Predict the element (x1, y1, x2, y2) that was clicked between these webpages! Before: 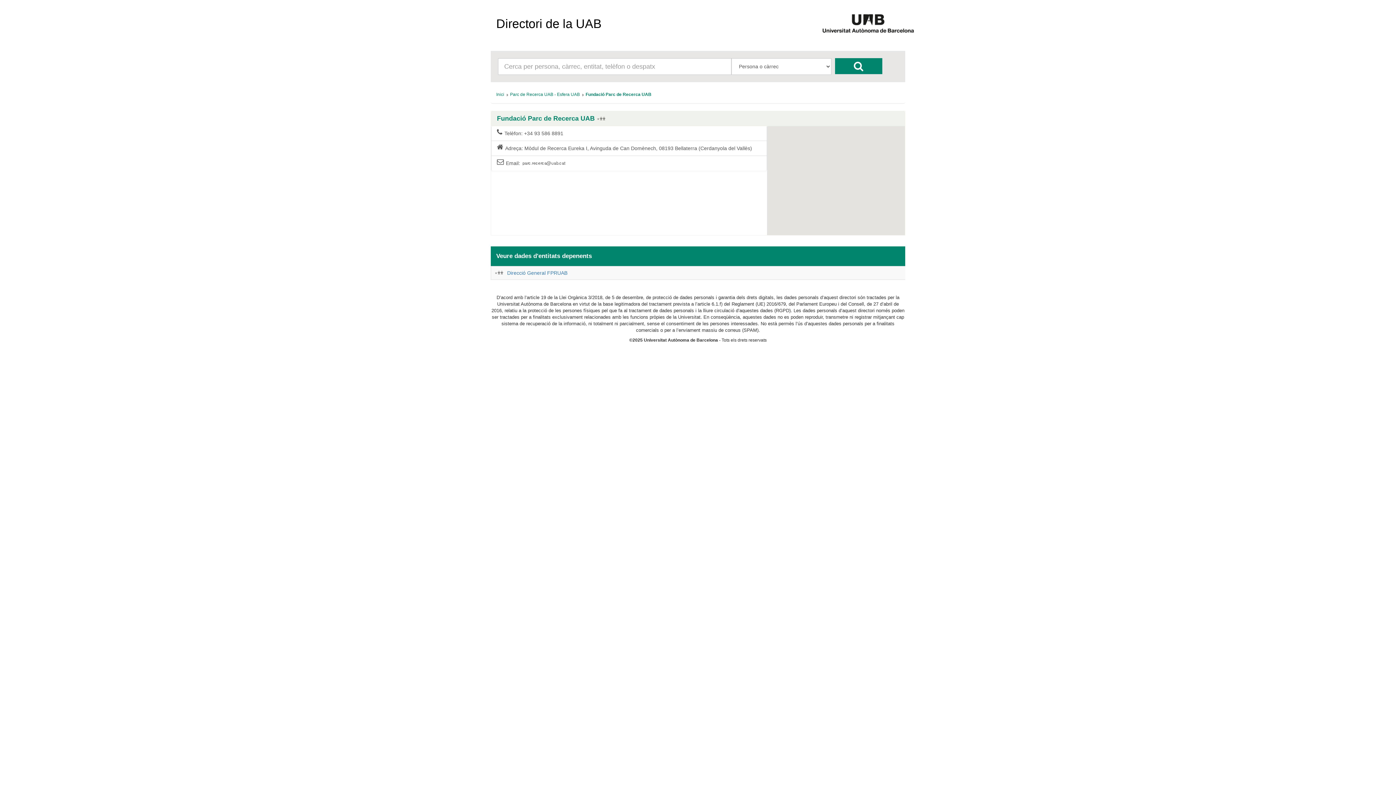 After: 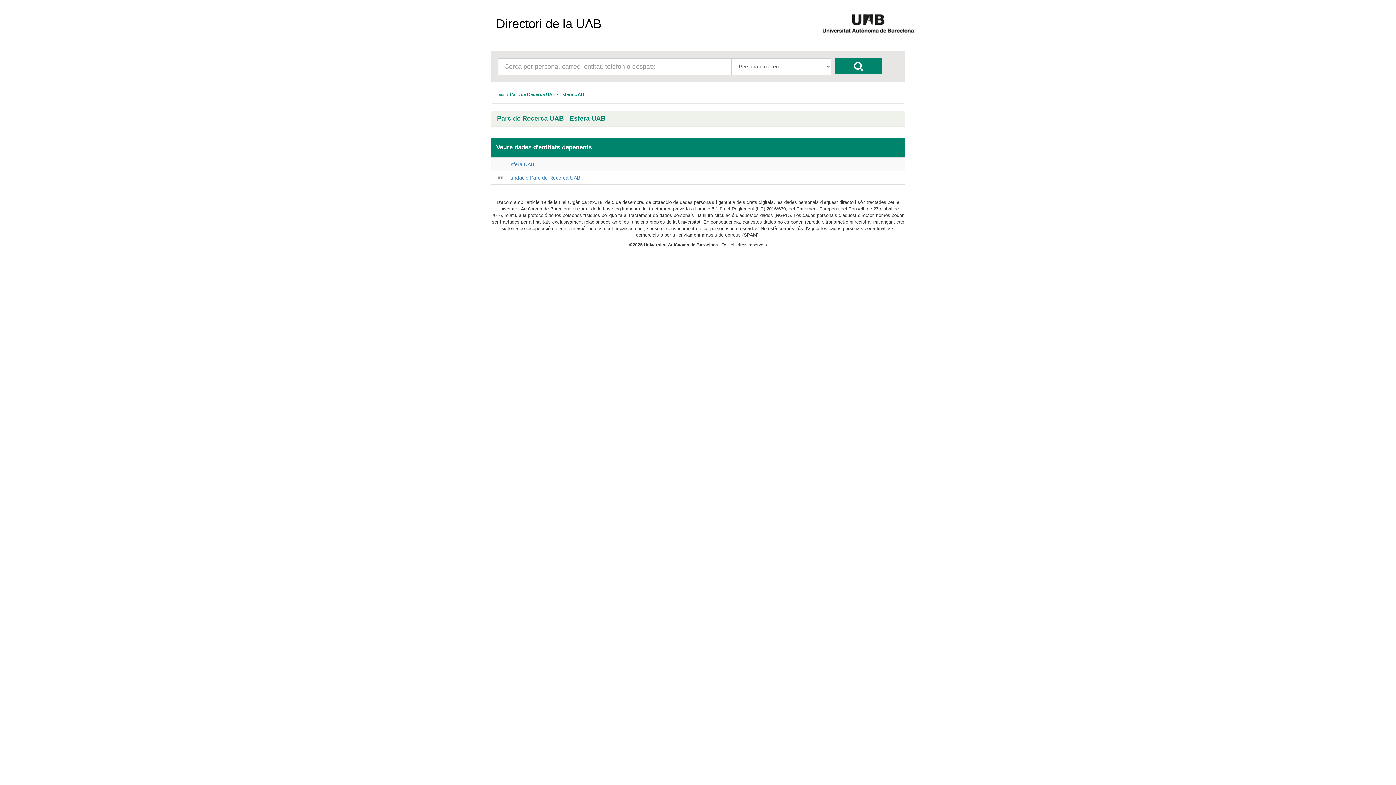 Action: label: Parc de Recerca UAB - Esfera UAB bbox: (510, 91, 580, 97)